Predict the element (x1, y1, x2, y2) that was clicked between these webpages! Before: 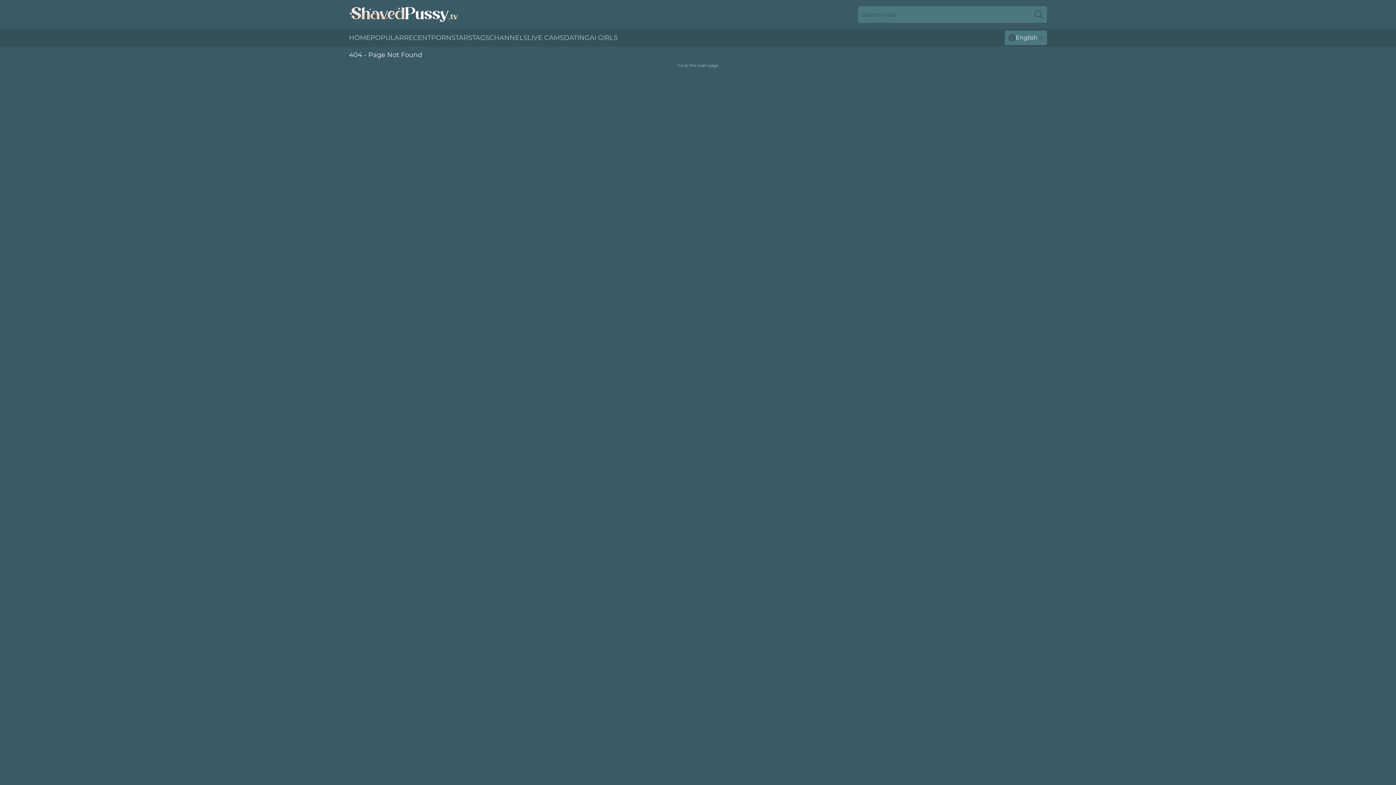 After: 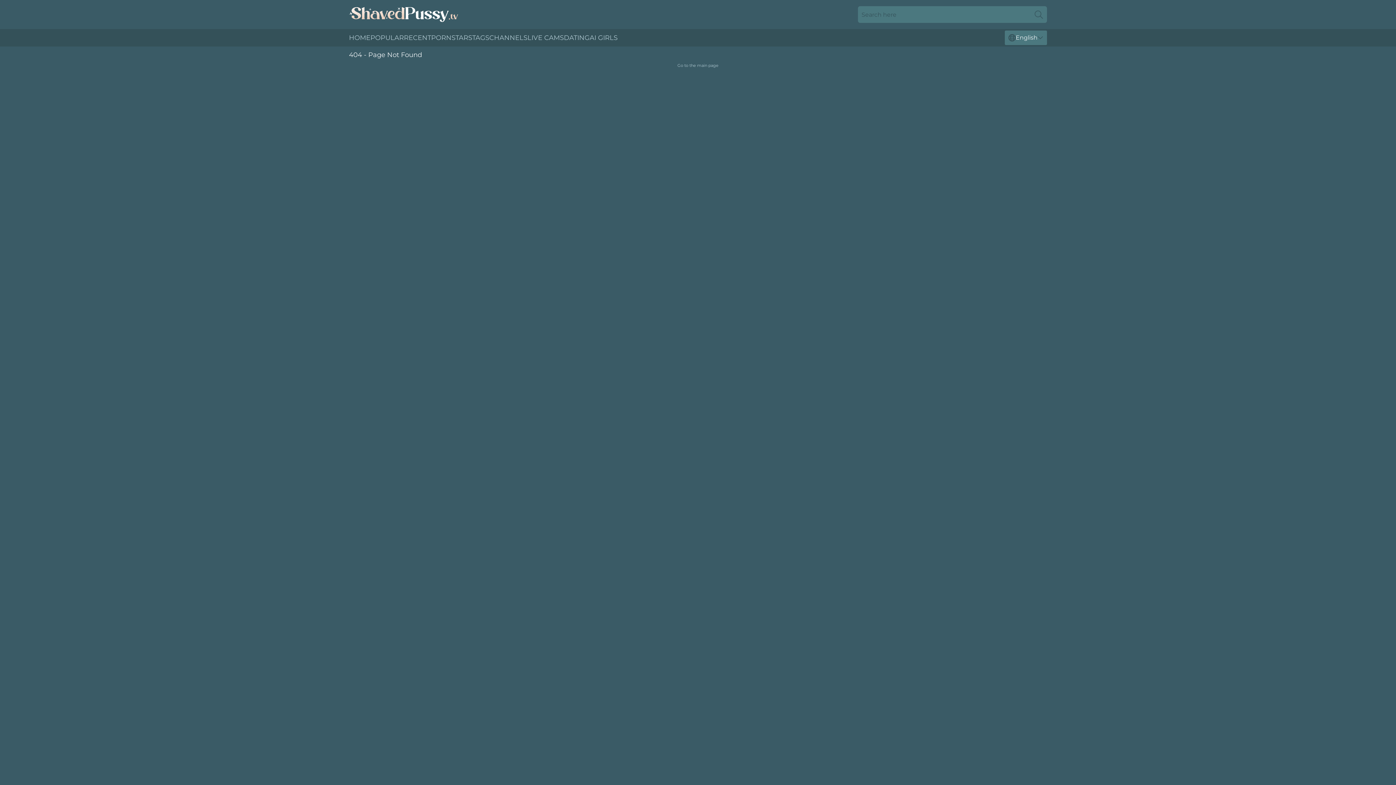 Action: label: Search bbox: (1030, 6, 1047, 22)